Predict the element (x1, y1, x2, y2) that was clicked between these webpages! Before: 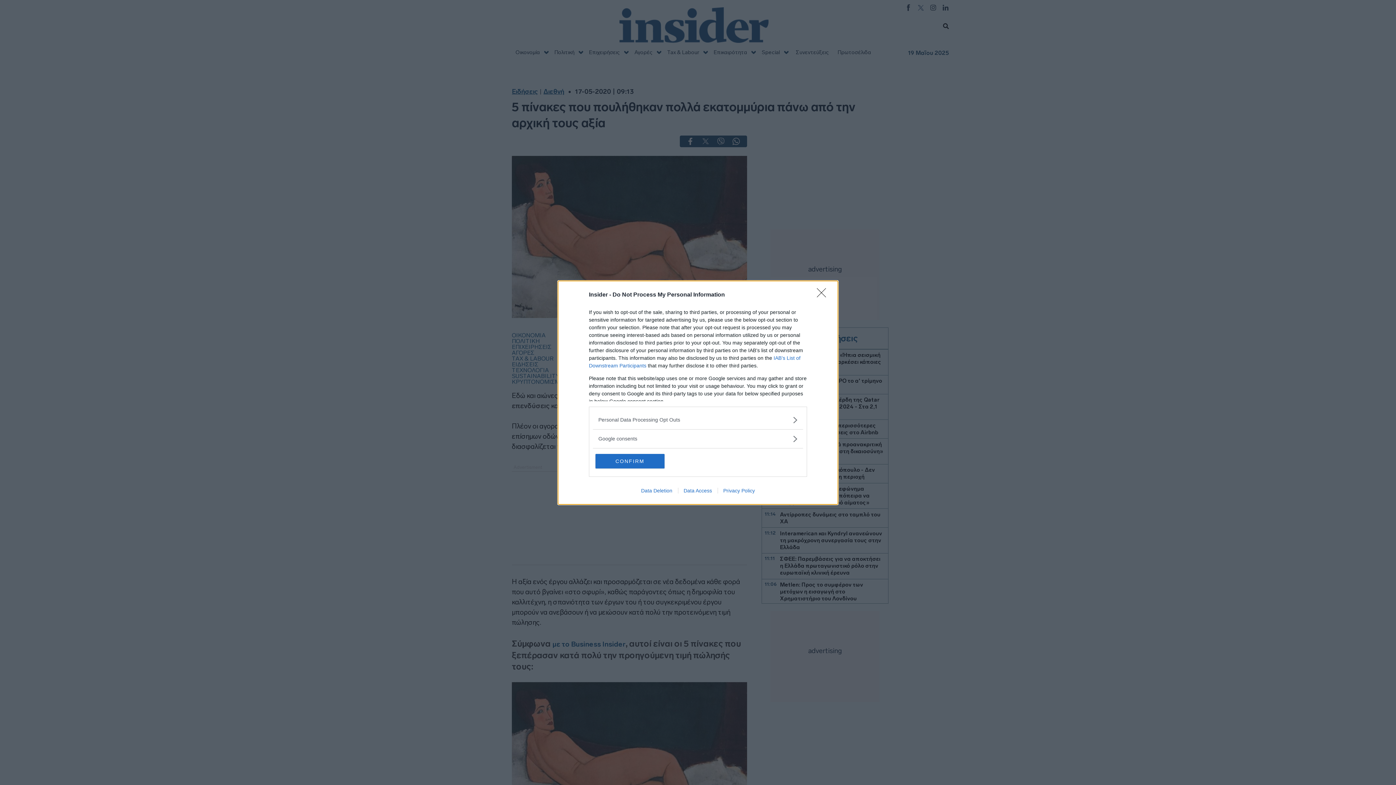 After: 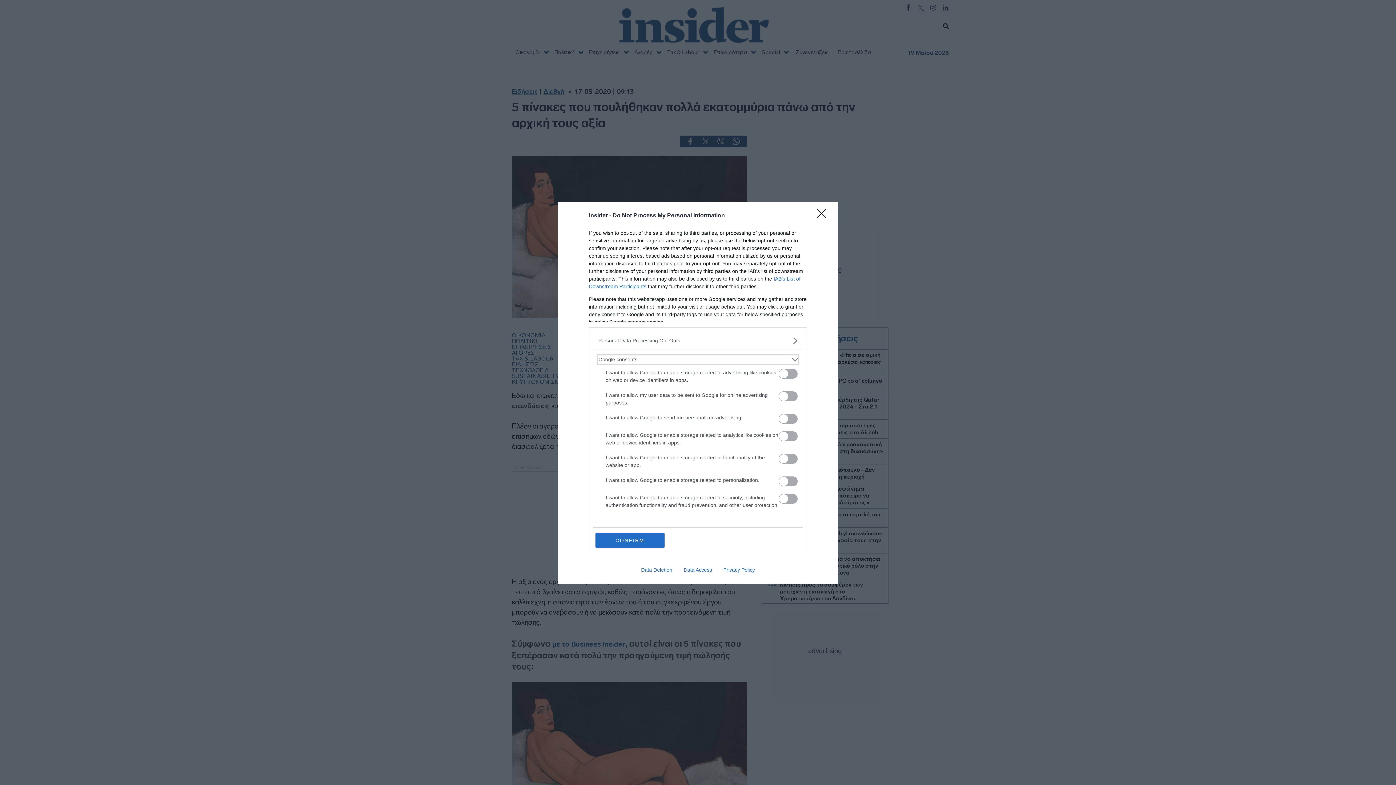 Action: bbox: (598, 435, 797, 442) label: Google consents